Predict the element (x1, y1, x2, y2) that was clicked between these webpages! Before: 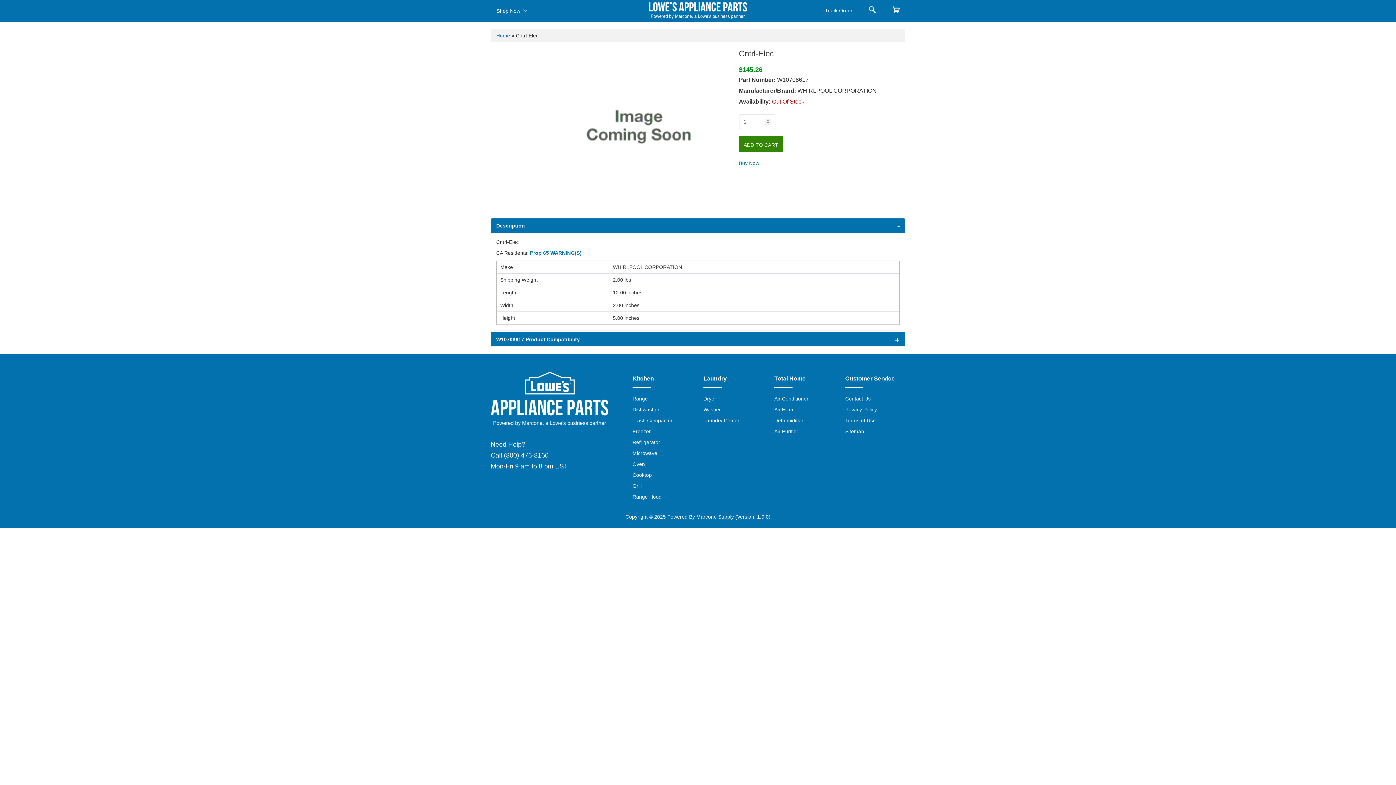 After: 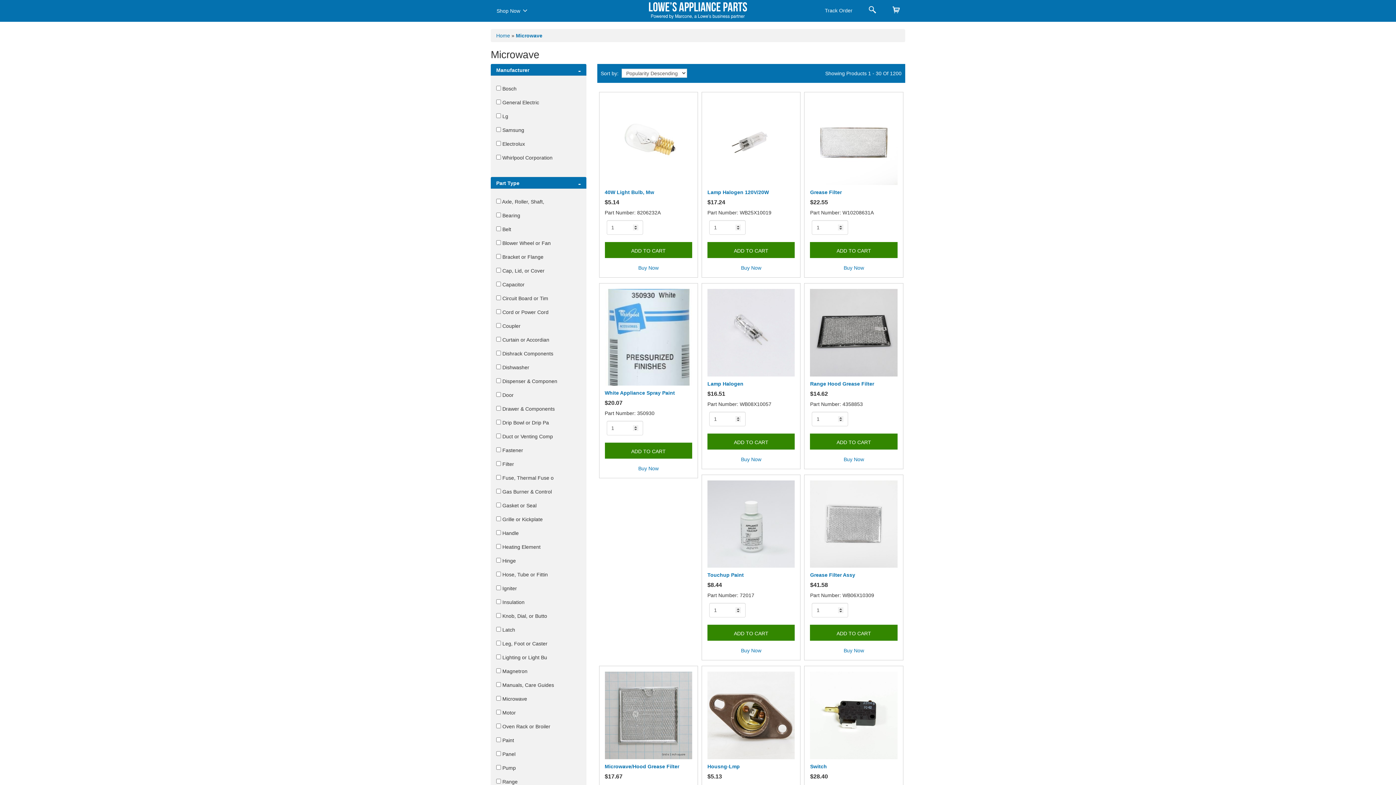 Action: label: Microwave bbox: (632, 450, 657, 456)